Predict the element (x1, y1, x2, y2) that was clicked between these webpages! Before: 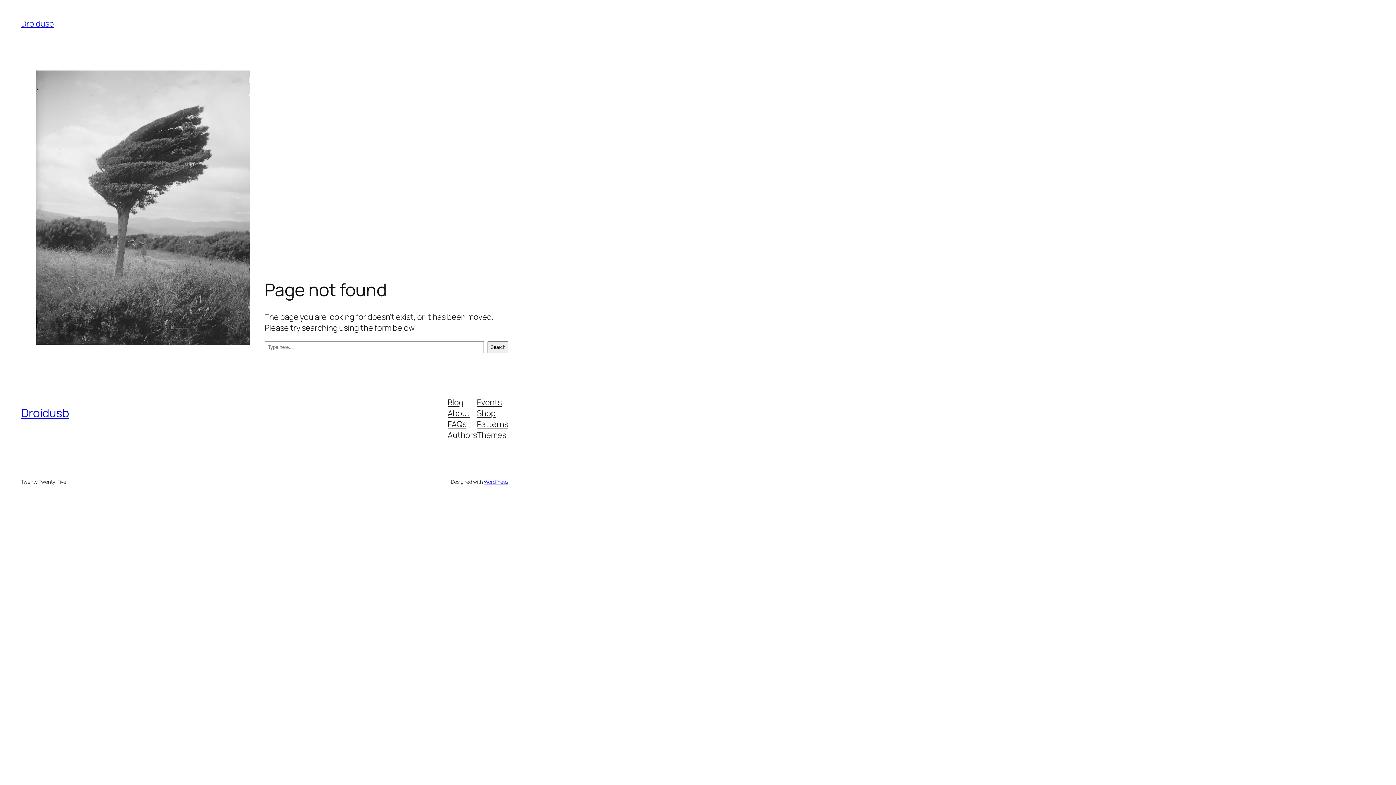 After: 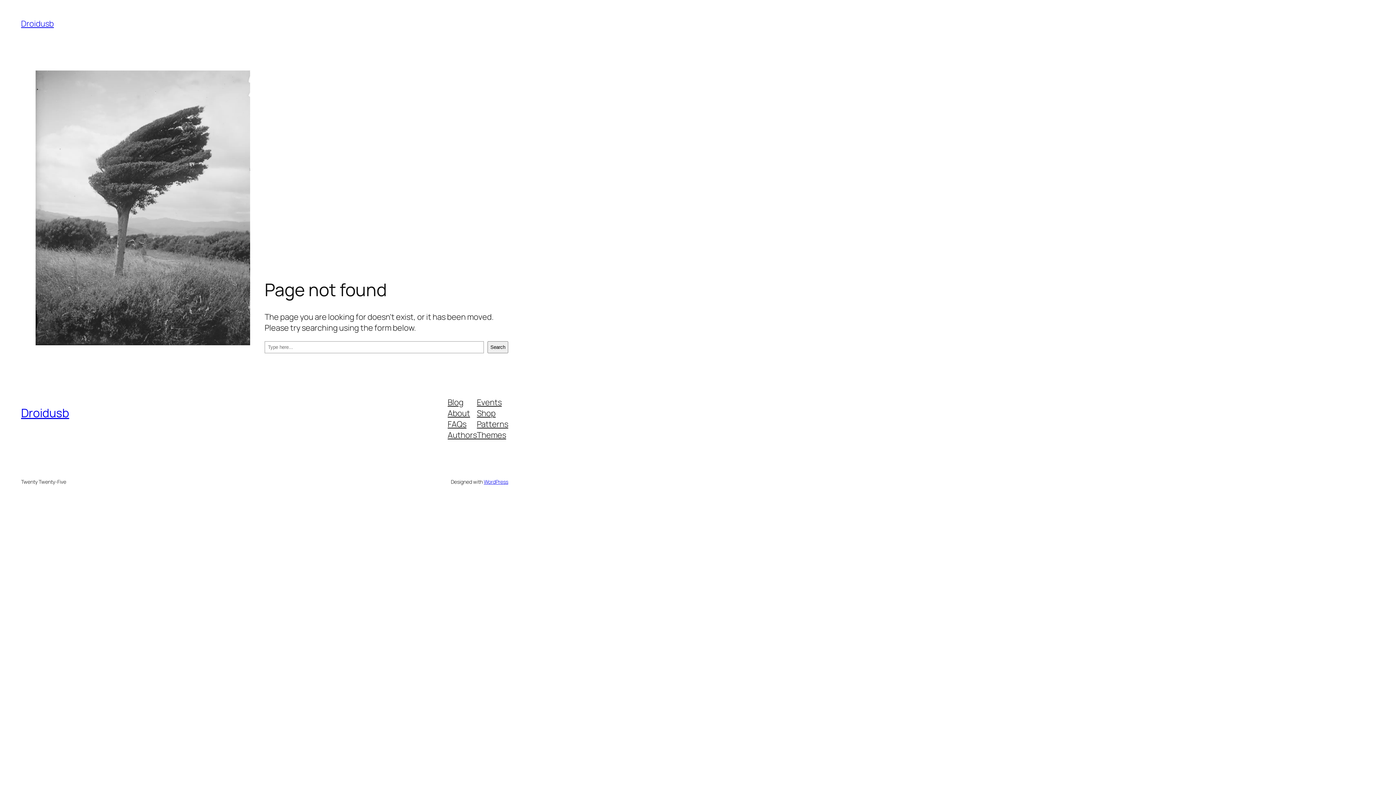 Action: label: FAQs bbox: (447, 418, 466, 429)